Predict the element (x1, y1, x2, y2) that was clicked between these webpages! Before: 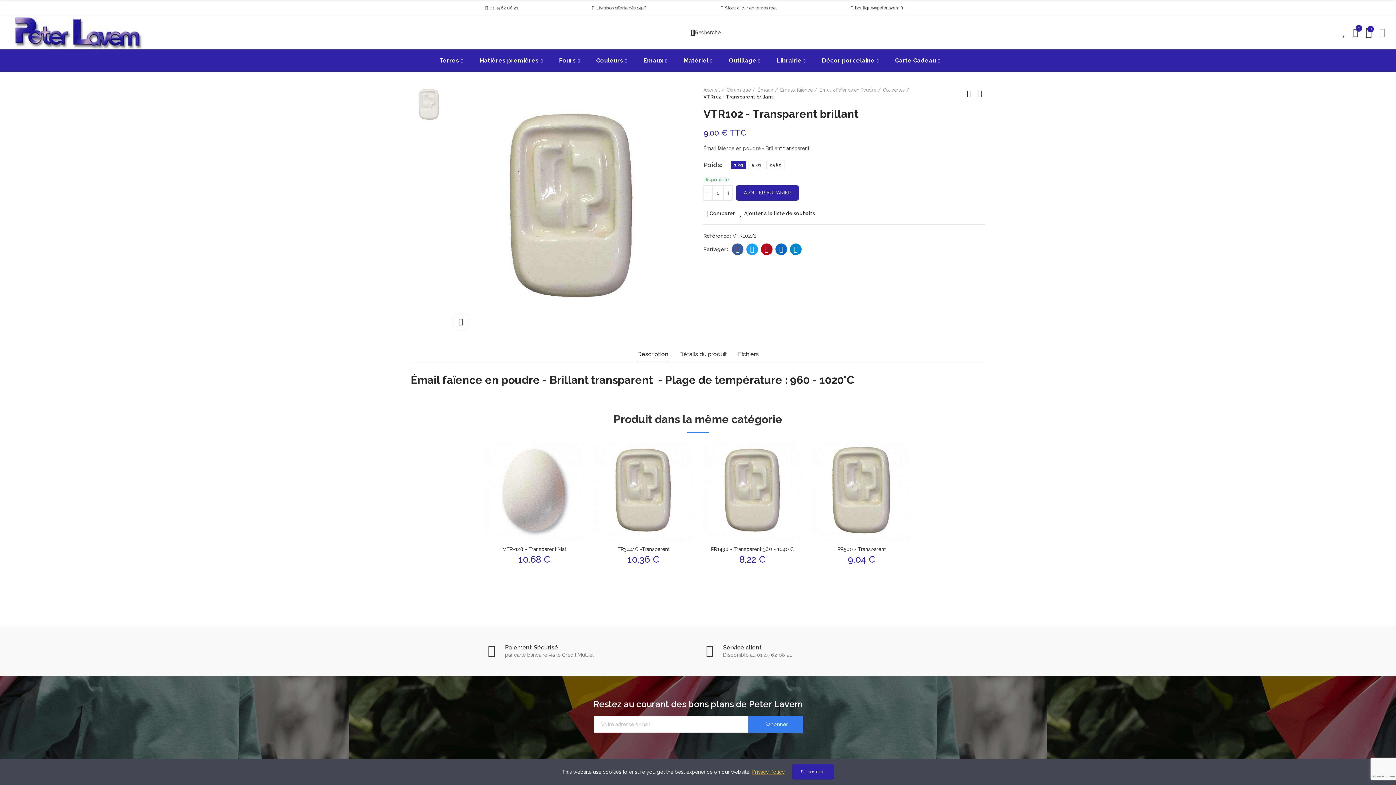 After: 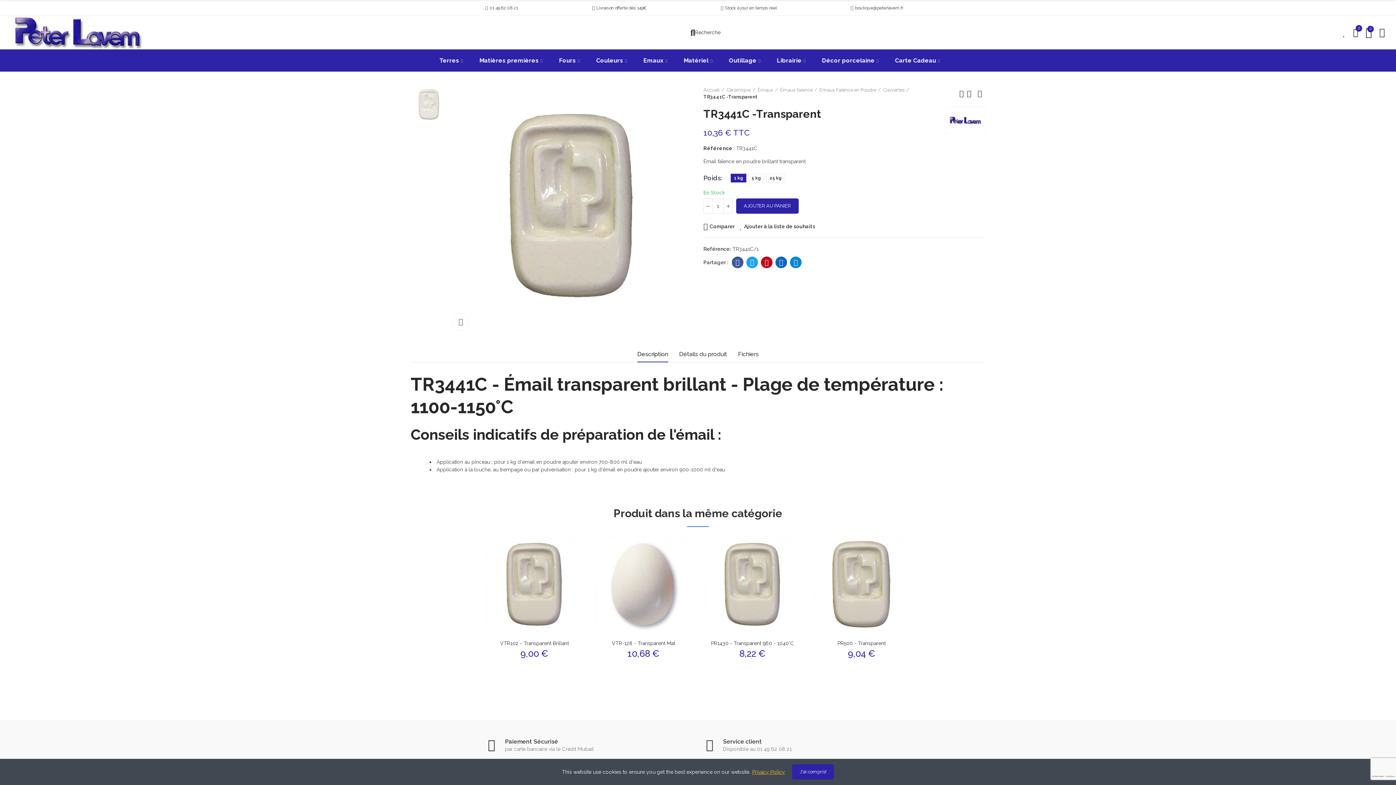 Action: bbox: (594, 442, 692, 540)